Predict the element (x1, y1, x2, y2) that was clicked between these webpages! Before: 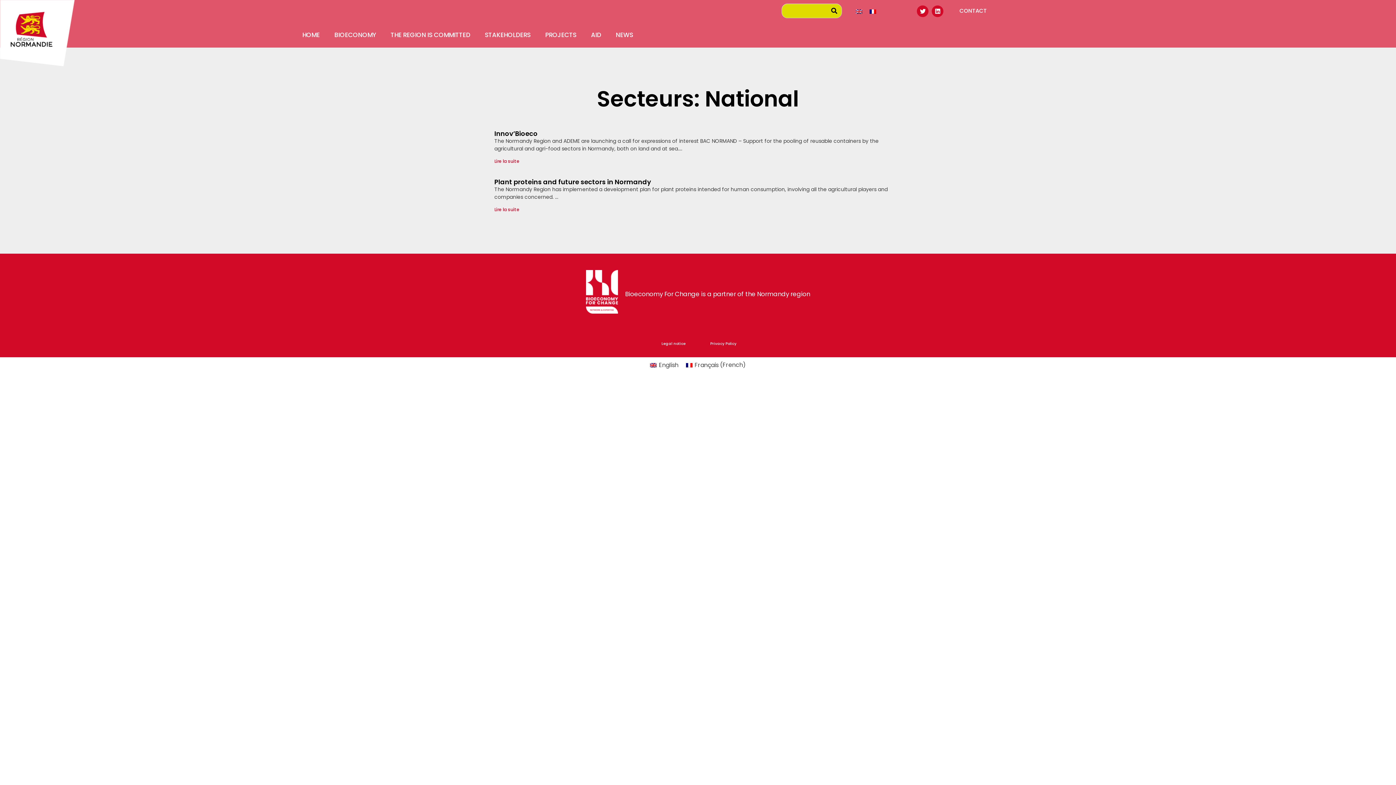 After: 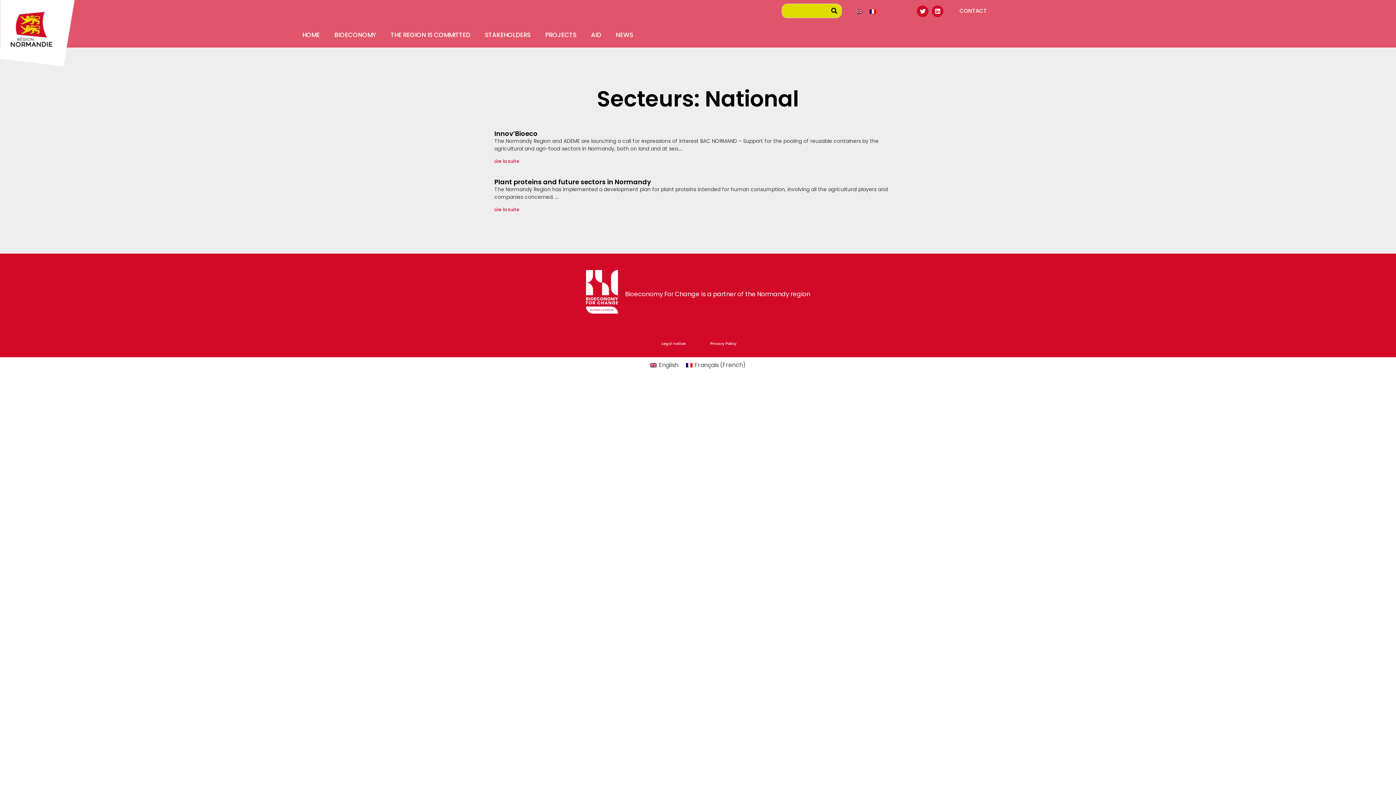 Action: bbox: (852, 6, 866, 16)